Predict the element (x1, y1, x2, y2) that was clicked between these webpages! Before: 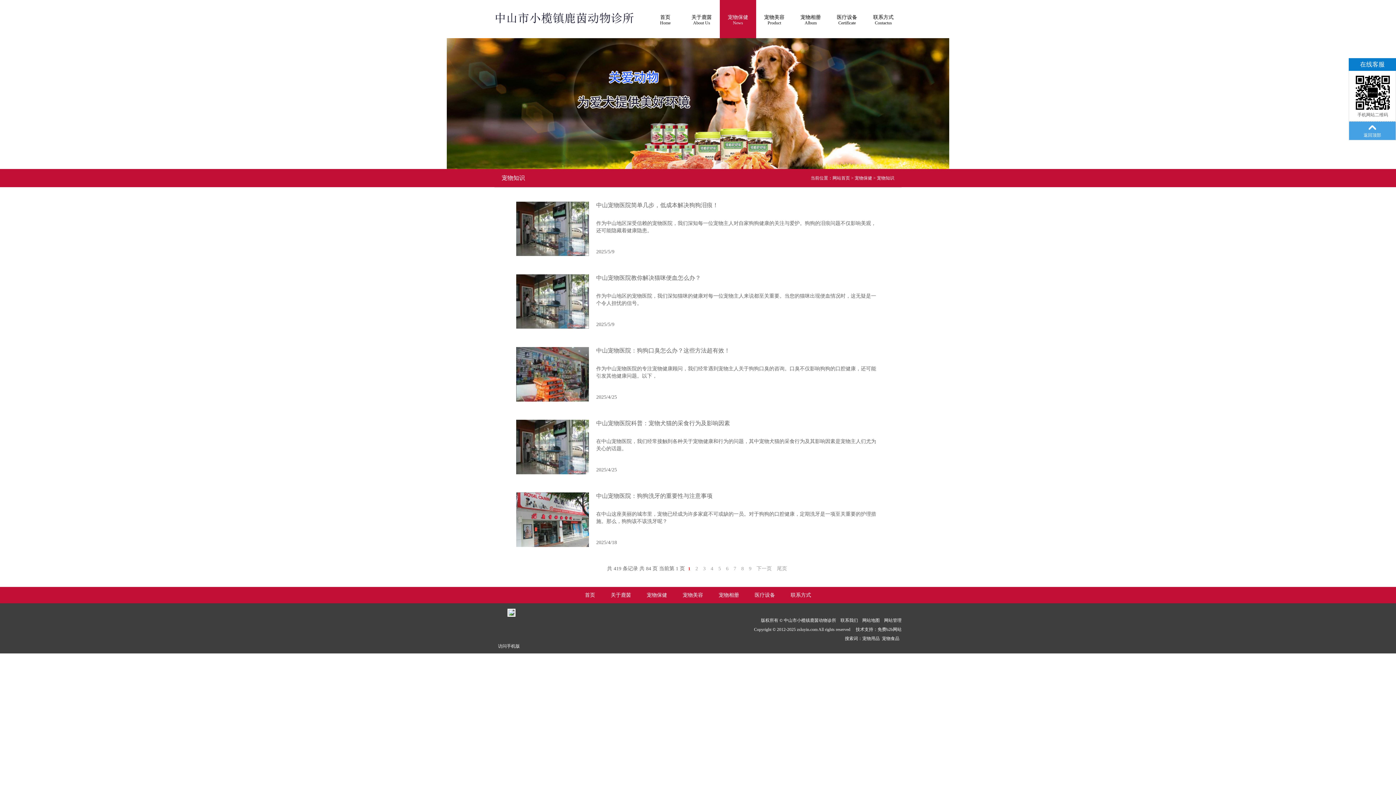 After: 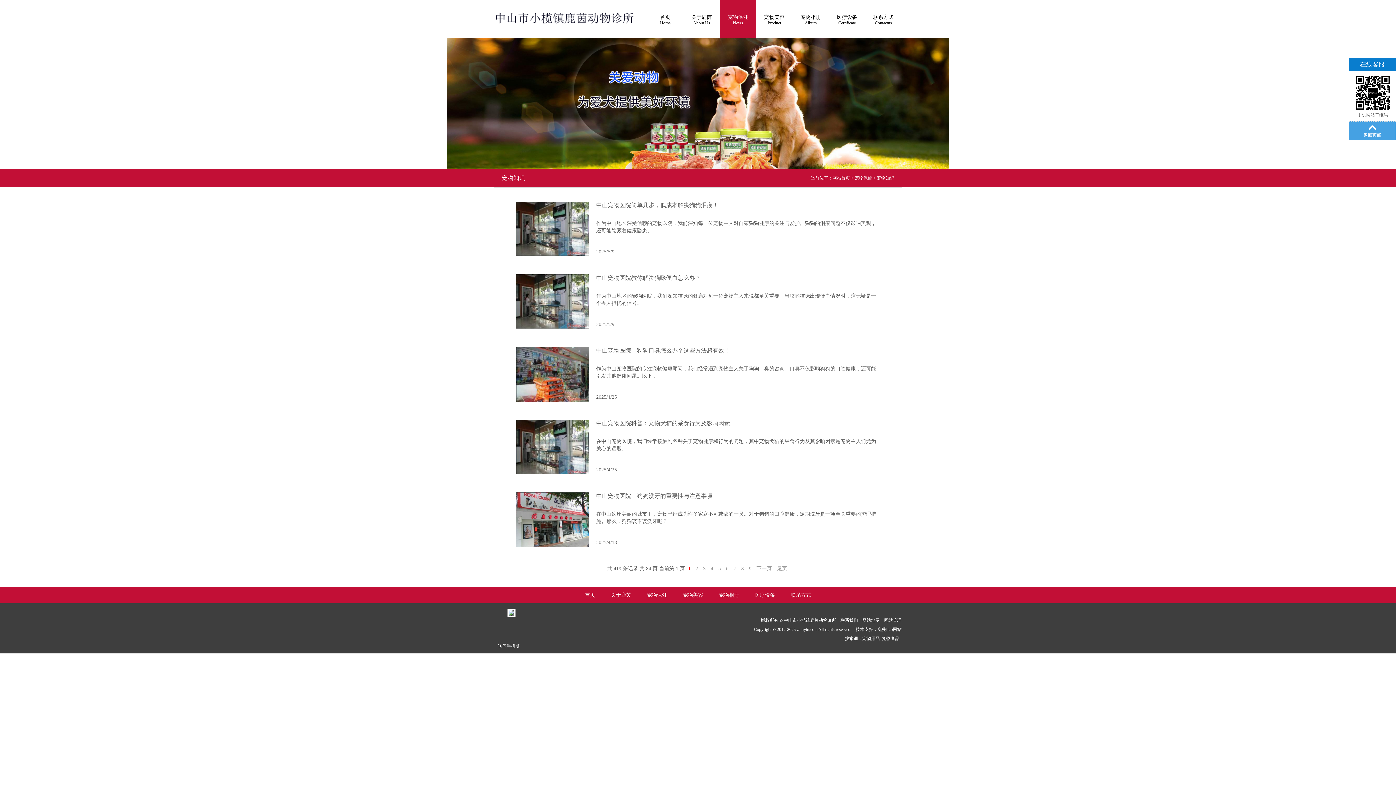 Action: bbox: (596, 274, 880, 281) label: 中山宠物医院教你解决猫咪便血怎么办？